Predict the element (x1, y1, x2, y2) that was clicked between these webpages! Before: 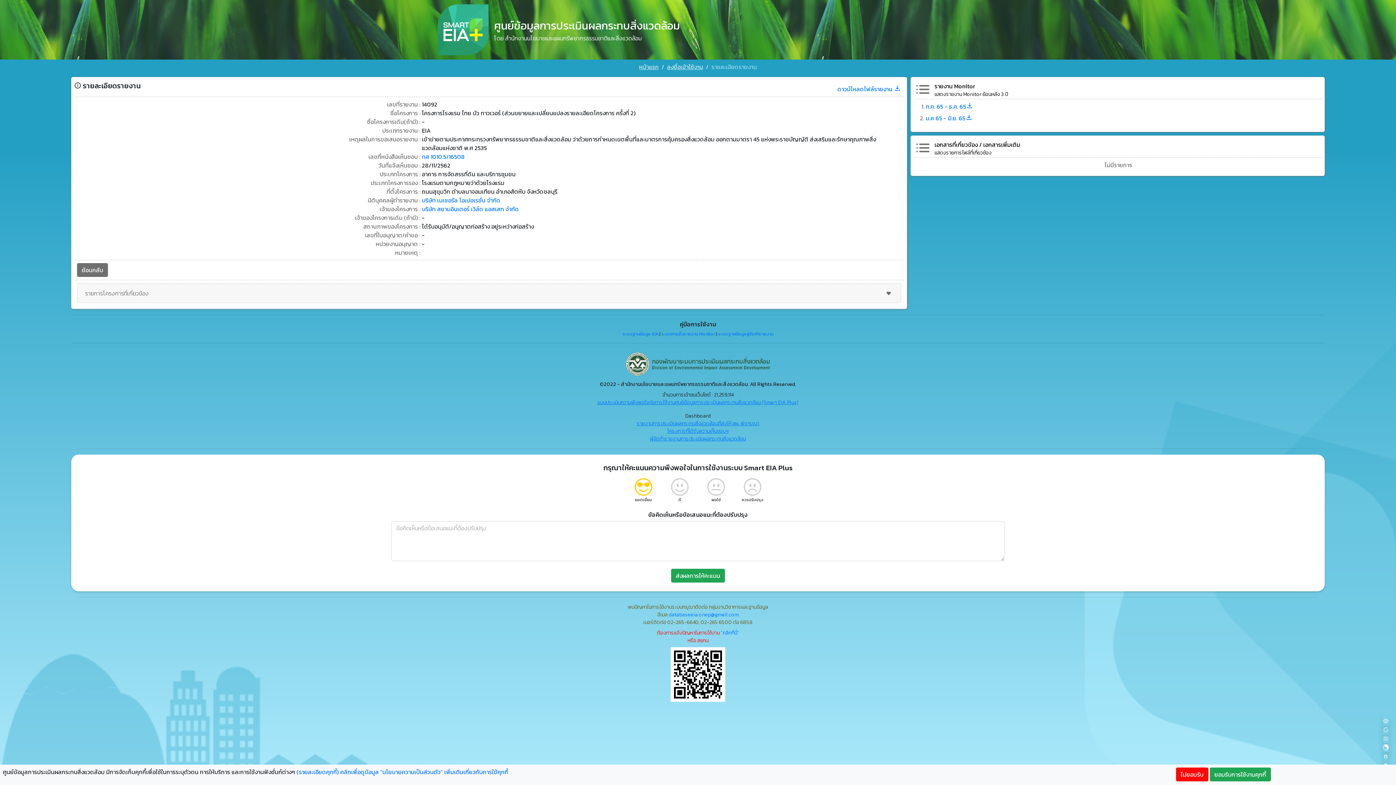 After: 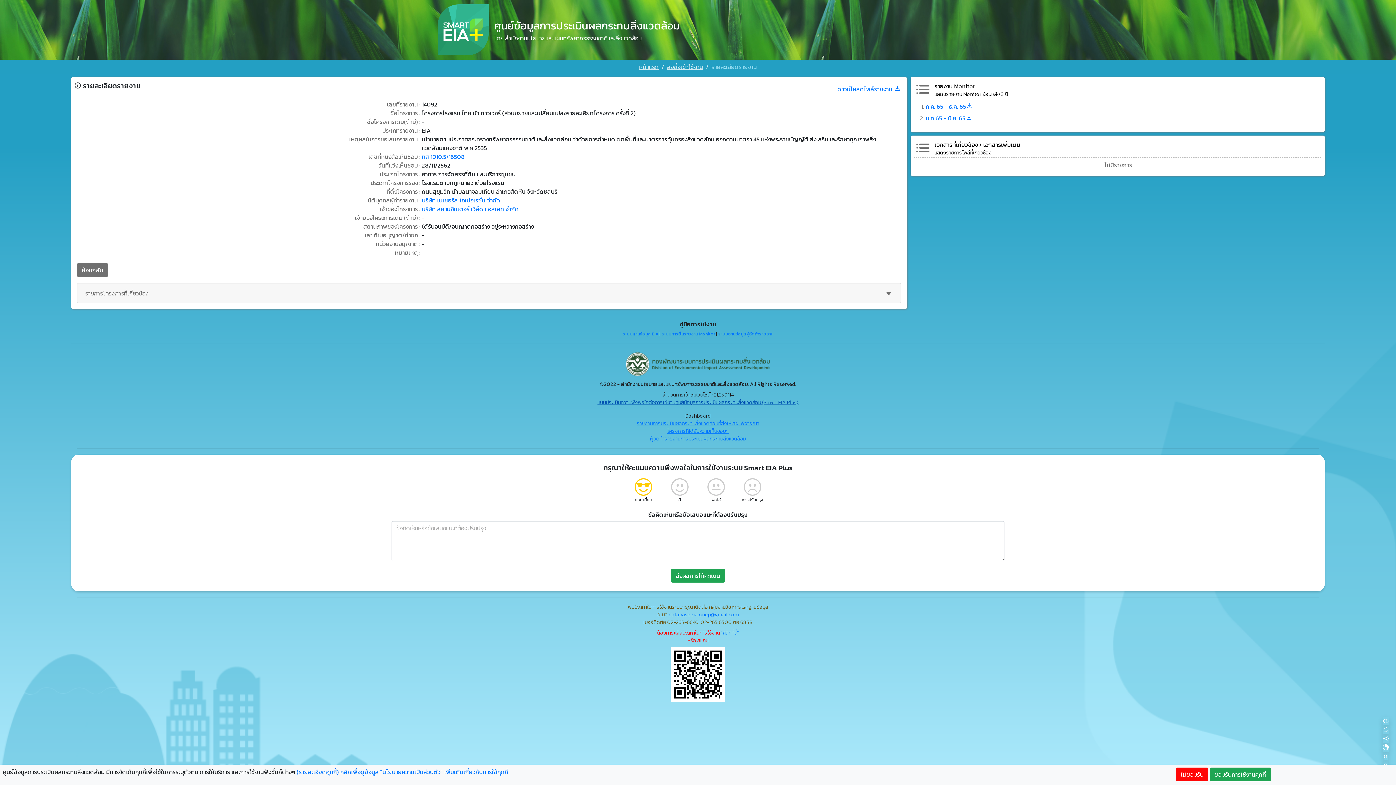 Action: label: แบบประเมินความพึงพอใจต่อการใช้งานศูนย์ข้อมูลการประเมินผลกระทบสิ่งแวดล้อม (Smart EIA Plus) bbox: (597, 398, 798, 406)